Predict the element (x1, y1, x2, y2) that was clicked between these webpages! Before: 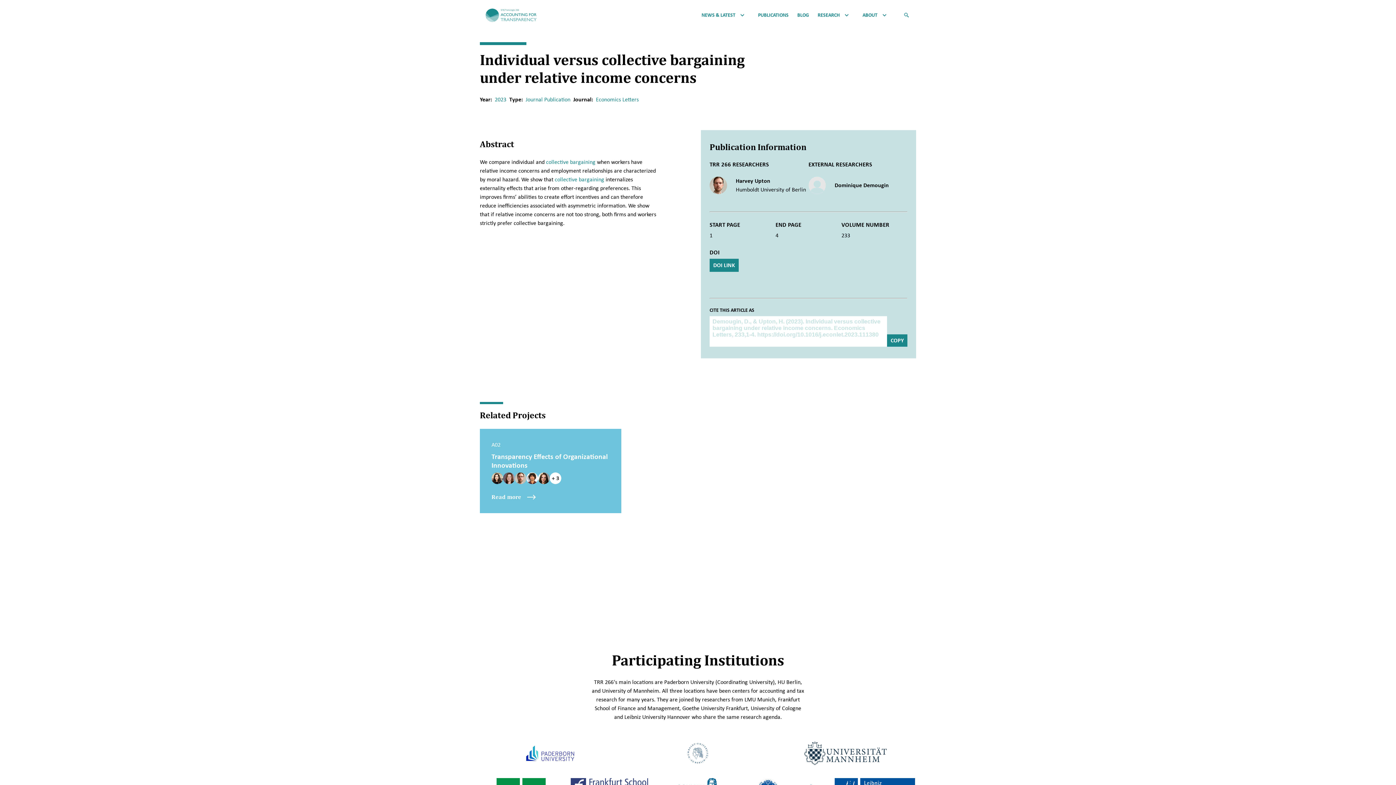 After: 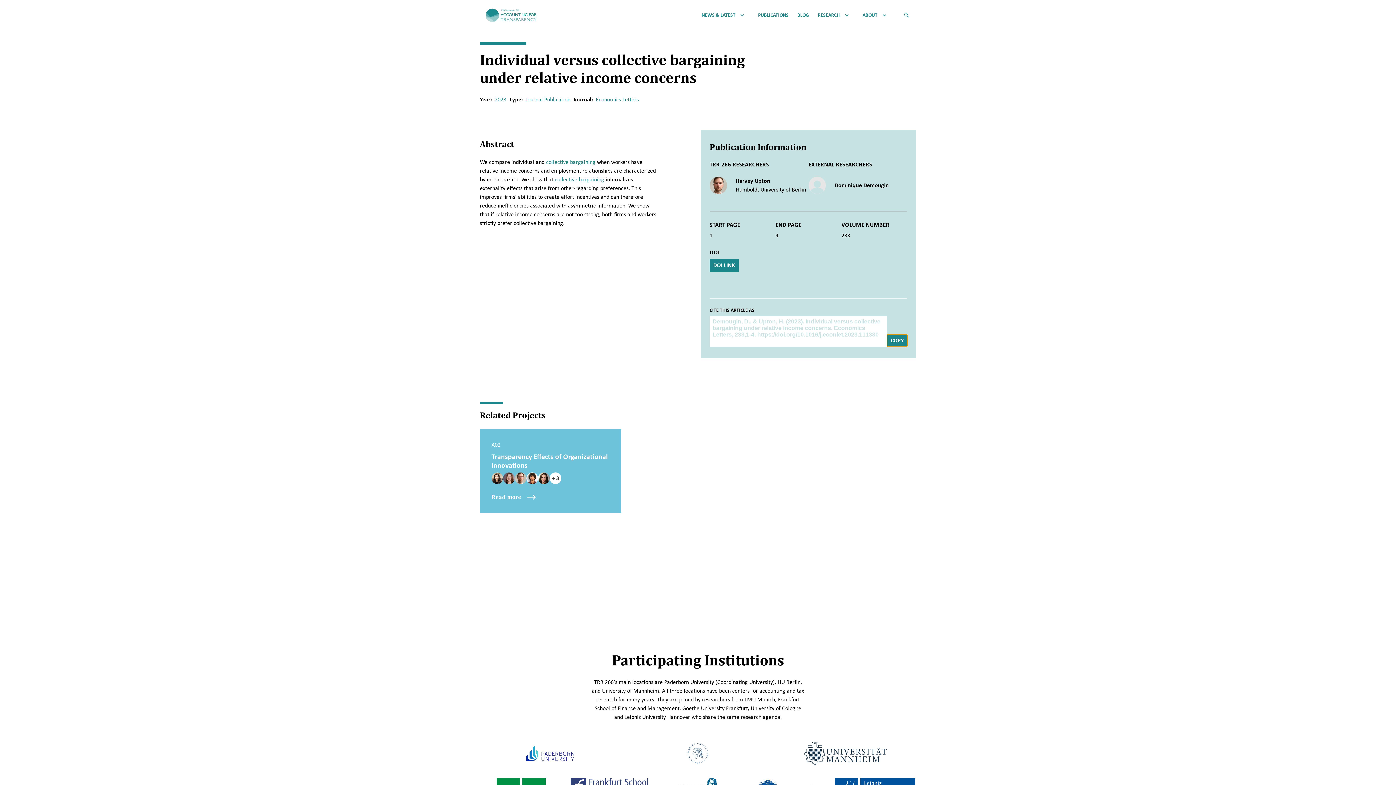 Action: bbox: (887, 334, 907, 346) label: COPY